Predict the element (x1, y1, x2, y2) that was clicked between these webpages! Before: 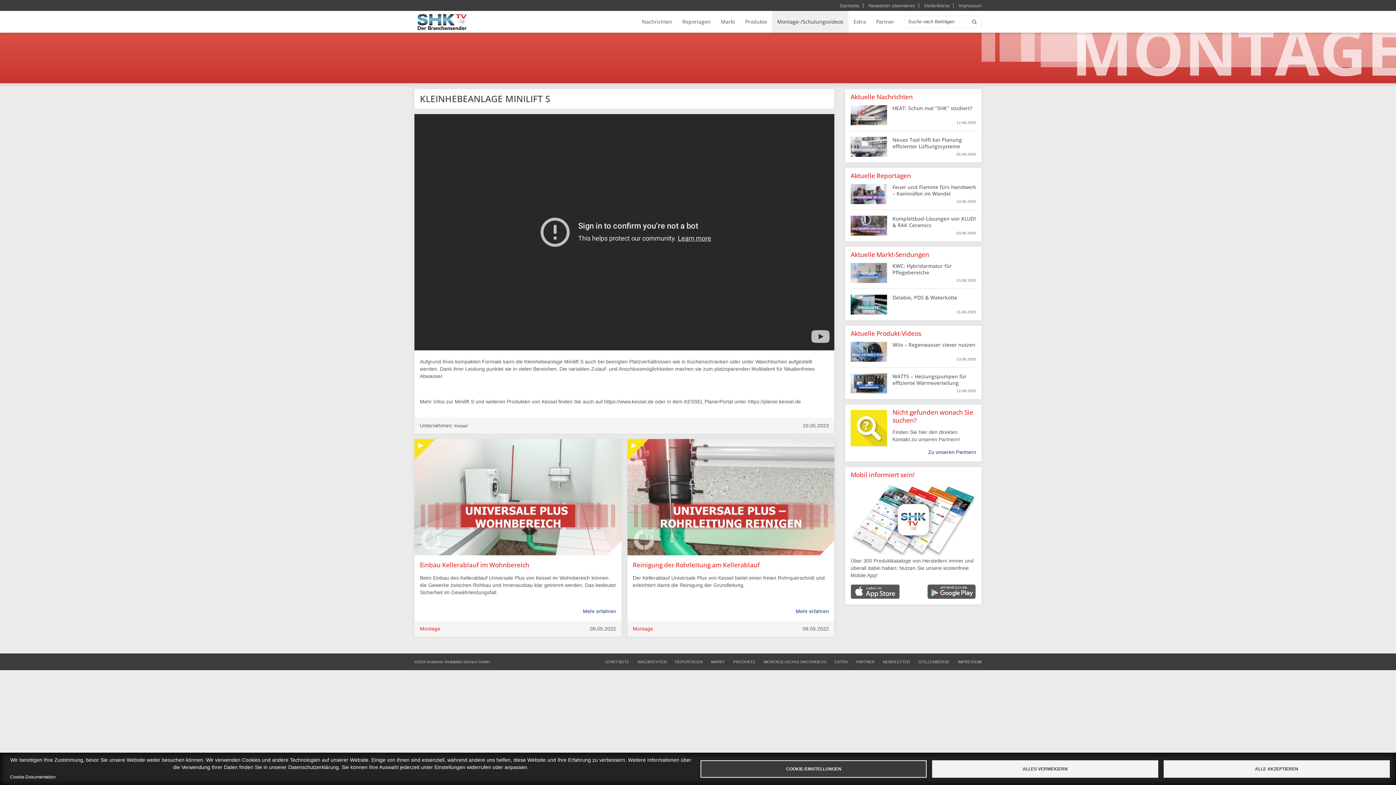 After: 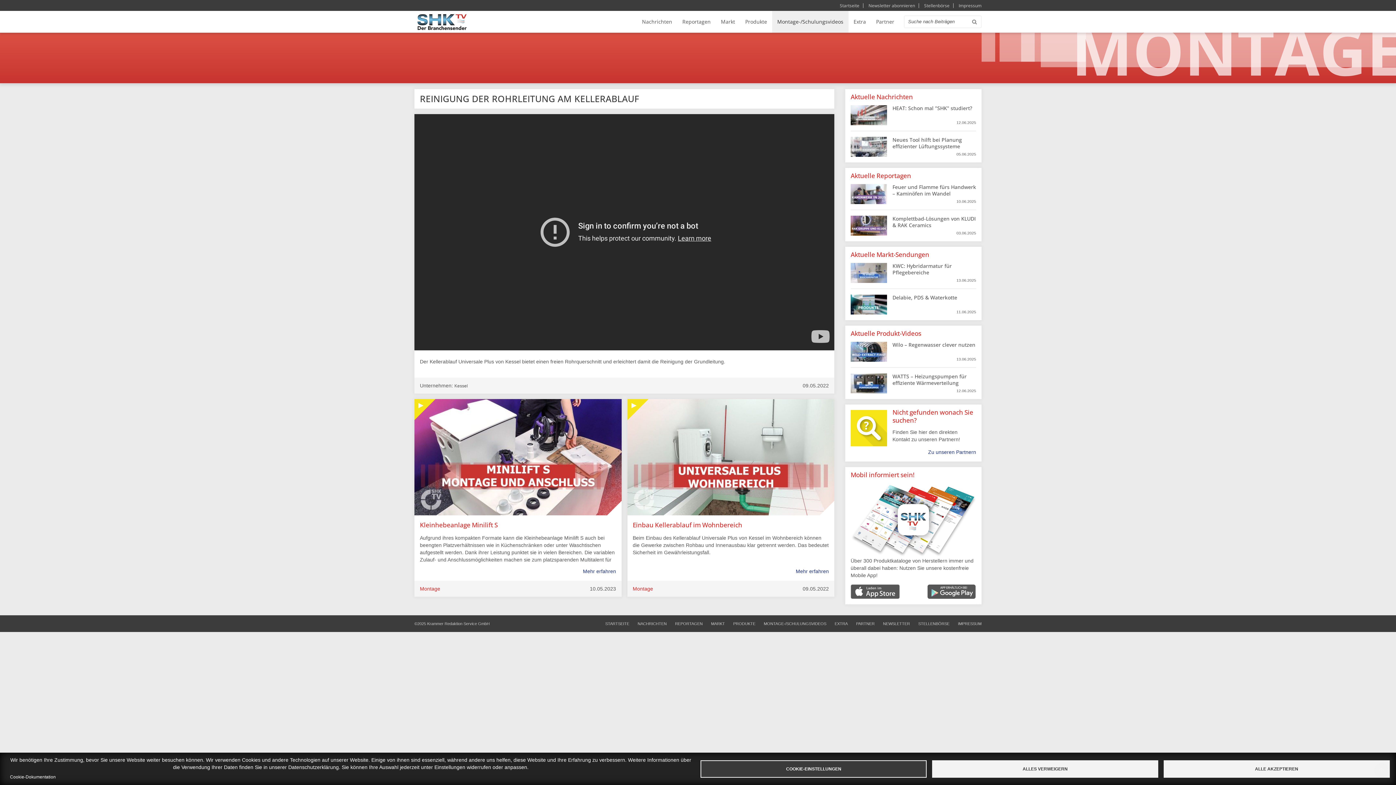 Action: bbox: (632, 626, 653, 632) label: Montage